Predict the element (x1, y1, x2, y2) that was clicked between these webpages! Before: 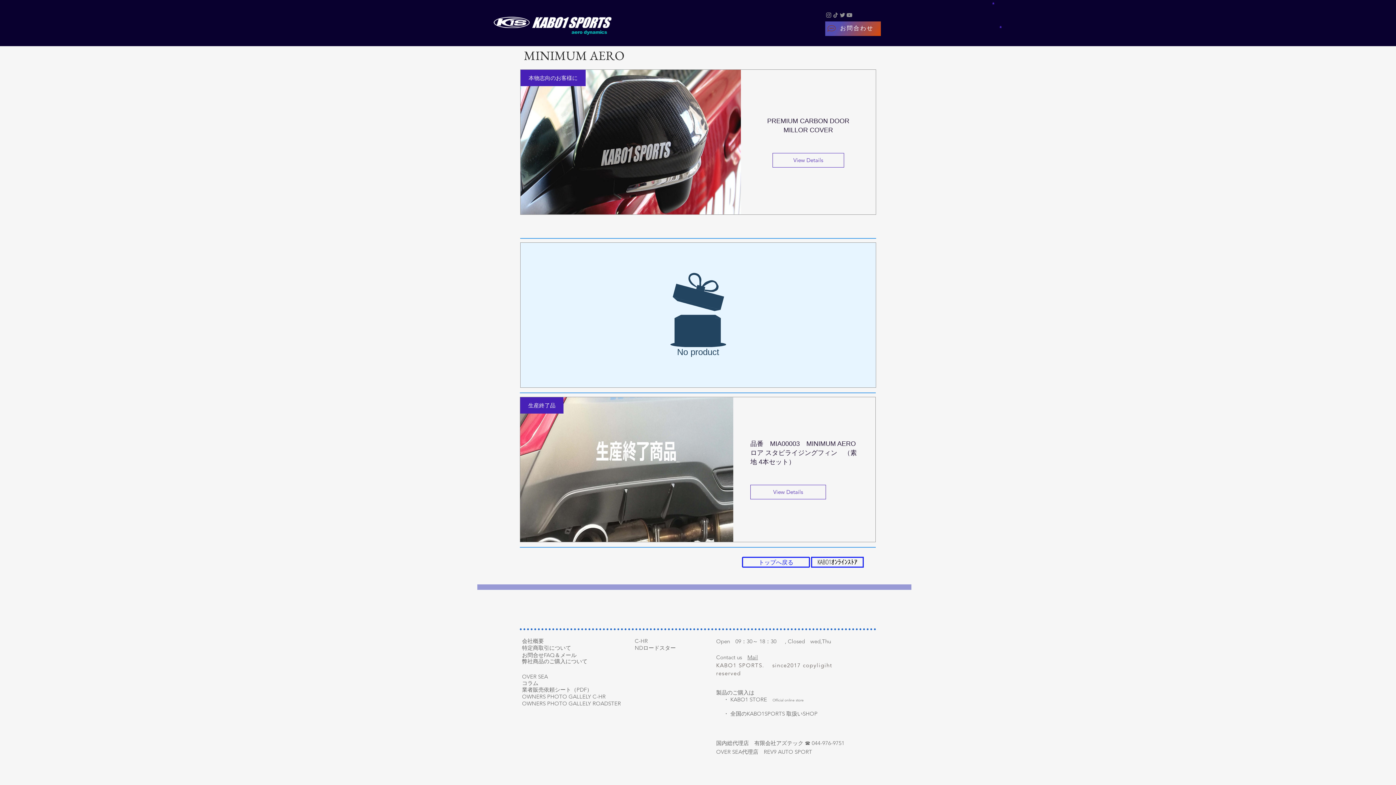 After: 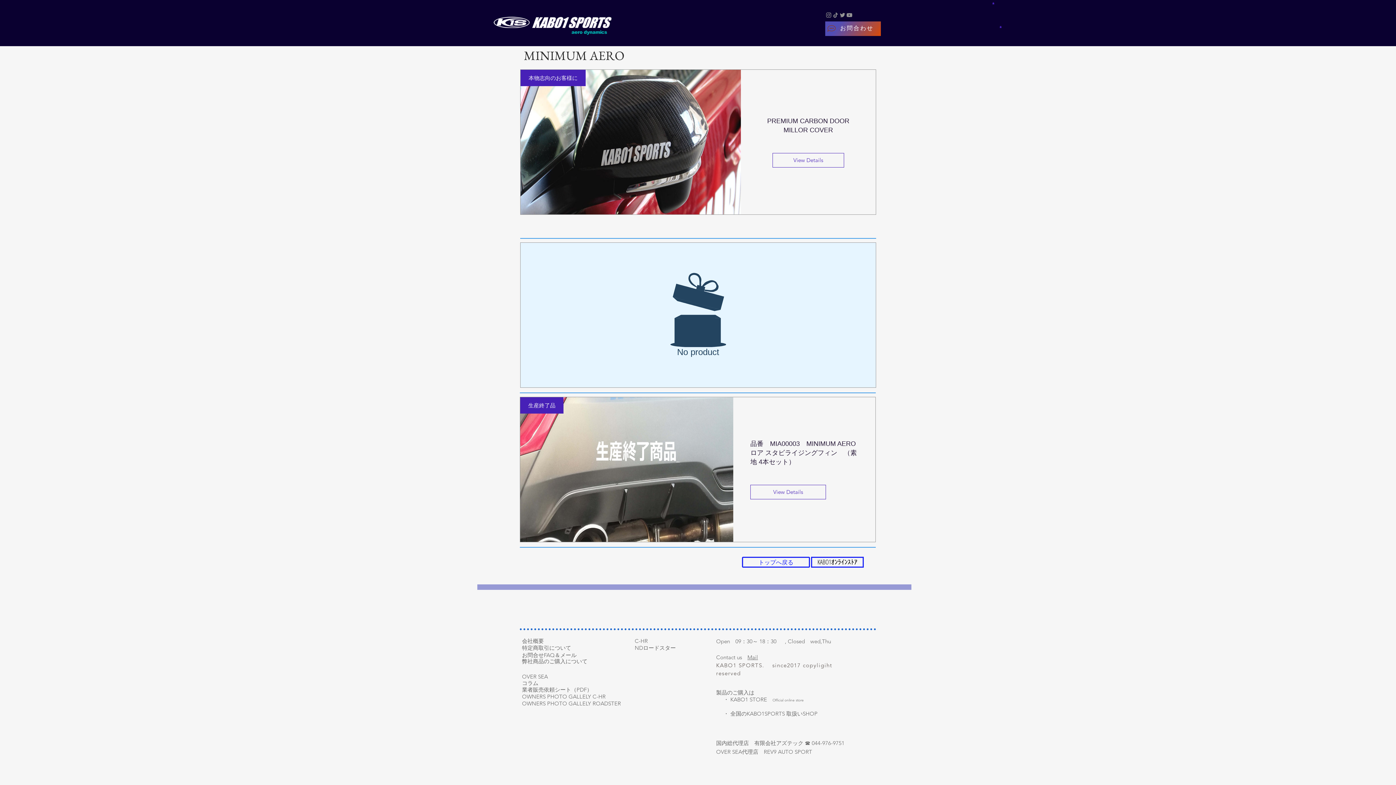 Action: label: Instagram bbox: (825, 11, 832, 18)